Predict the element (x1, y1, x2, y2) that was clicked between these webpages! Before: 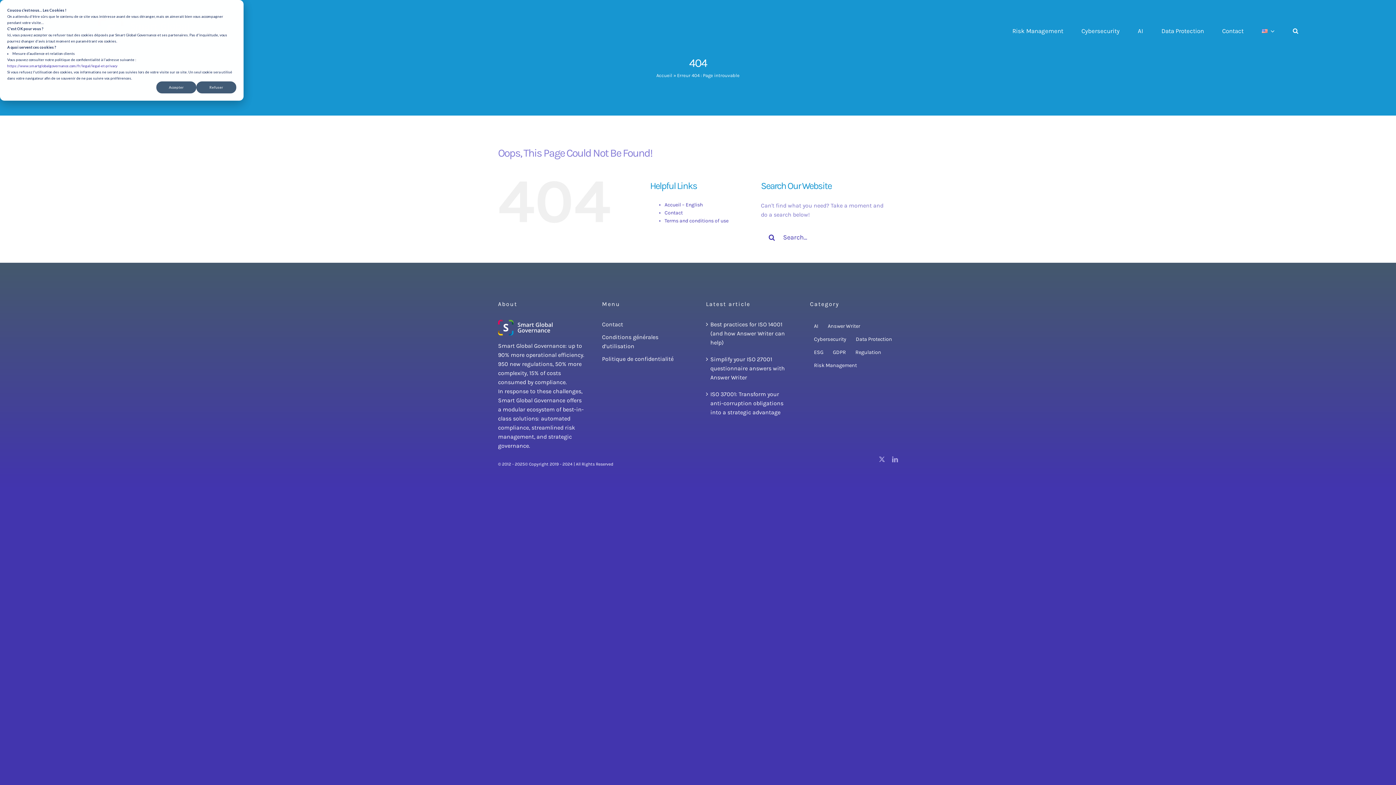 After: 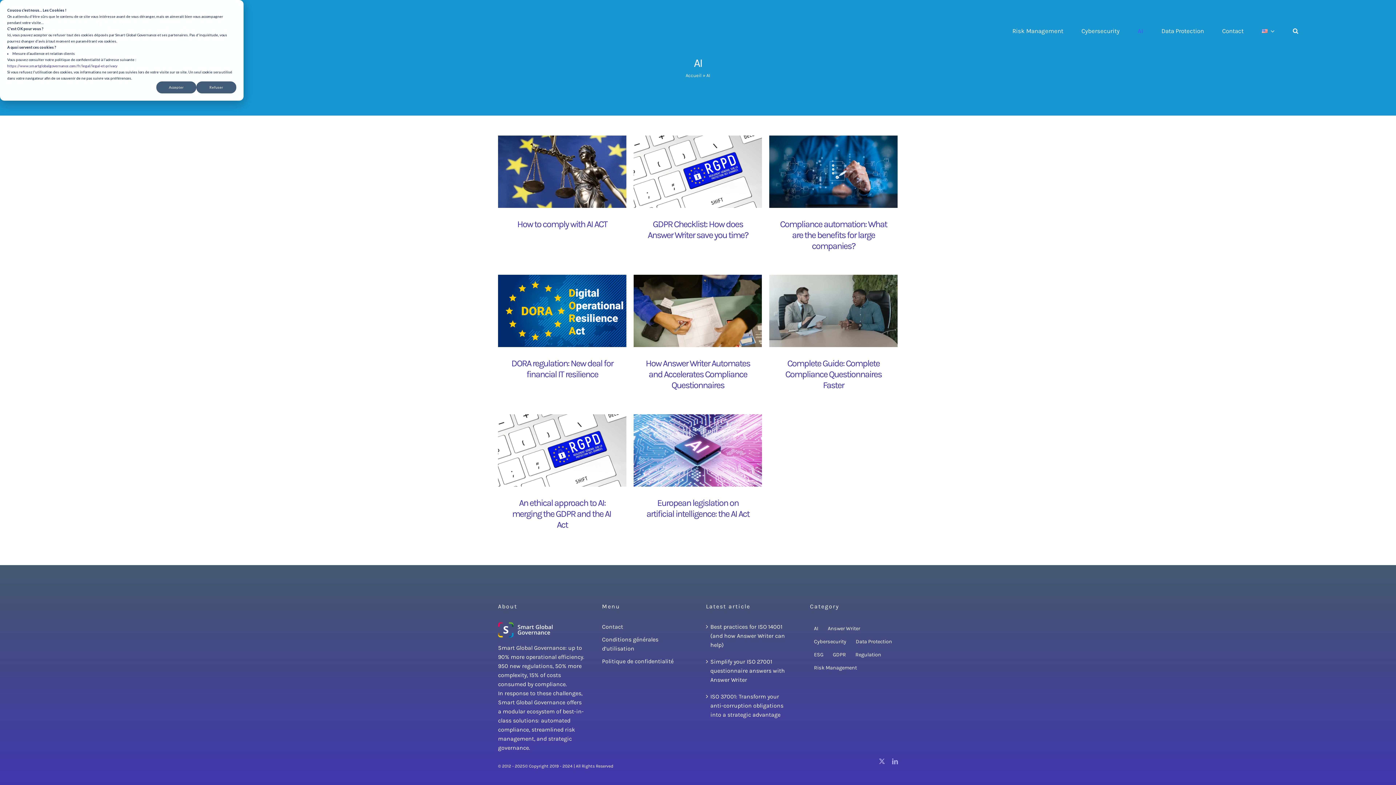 Action: label: AI bbox: (1138, 18, 1143, 43)